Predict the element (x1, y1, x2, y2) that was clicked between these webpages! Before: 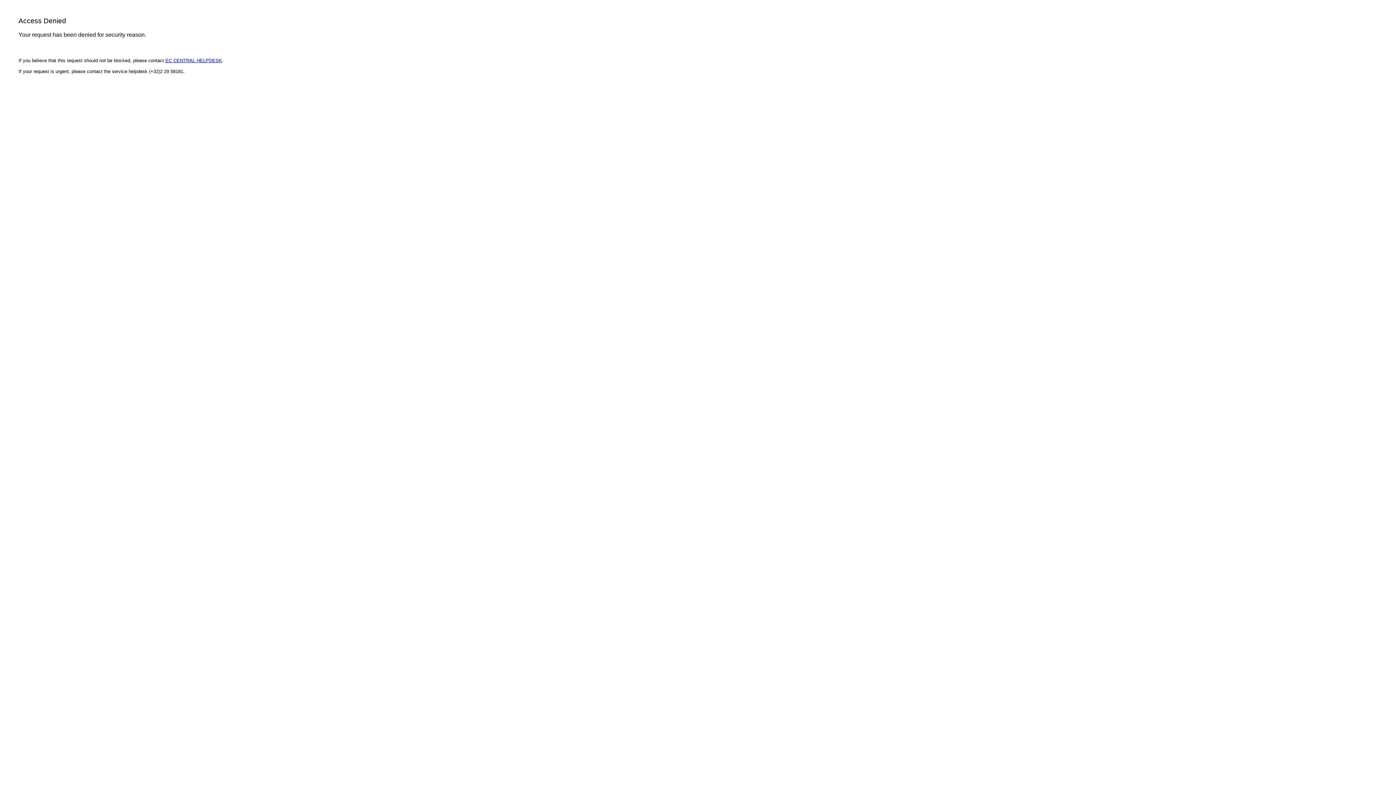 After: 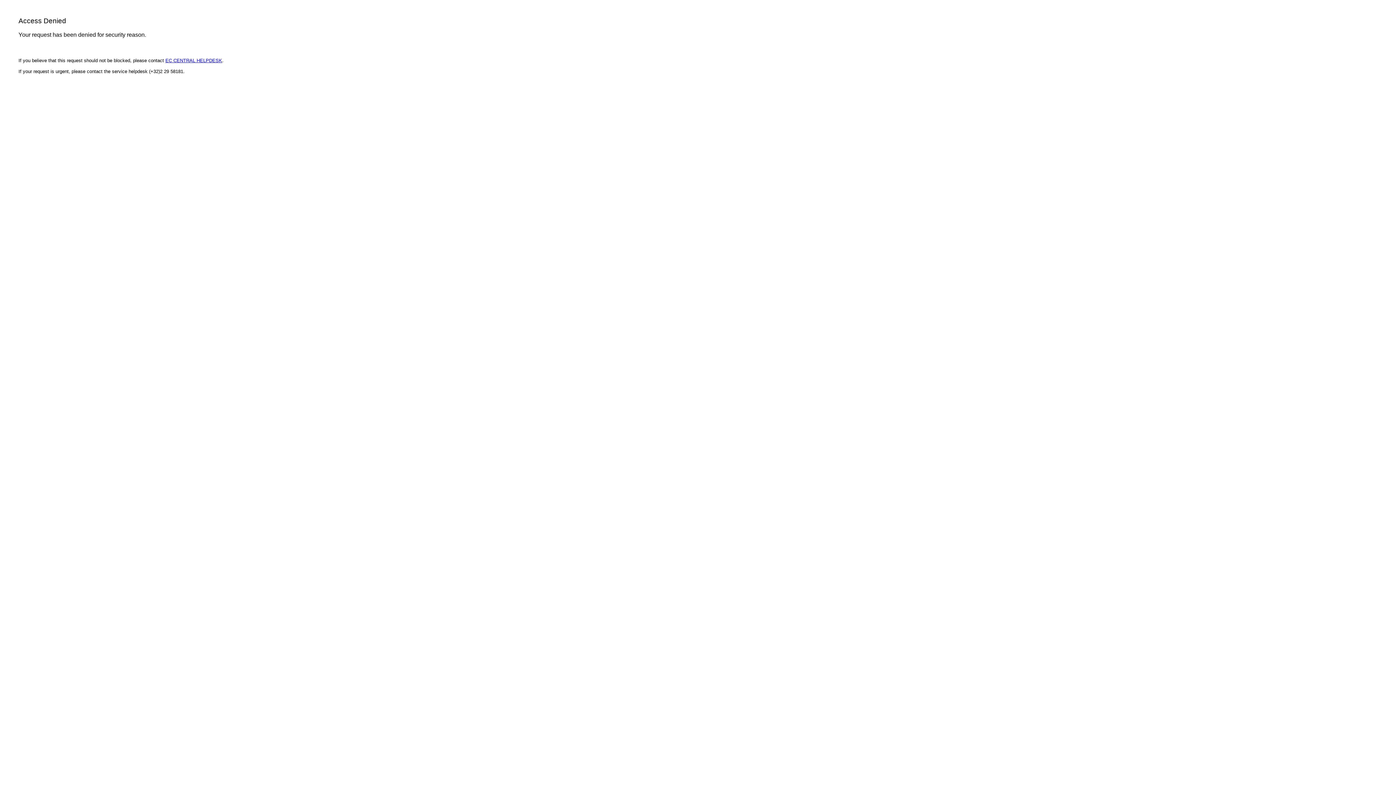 Action: label: EC CENTRAL HELPDESK bbox: (165, 57, 222, 63)